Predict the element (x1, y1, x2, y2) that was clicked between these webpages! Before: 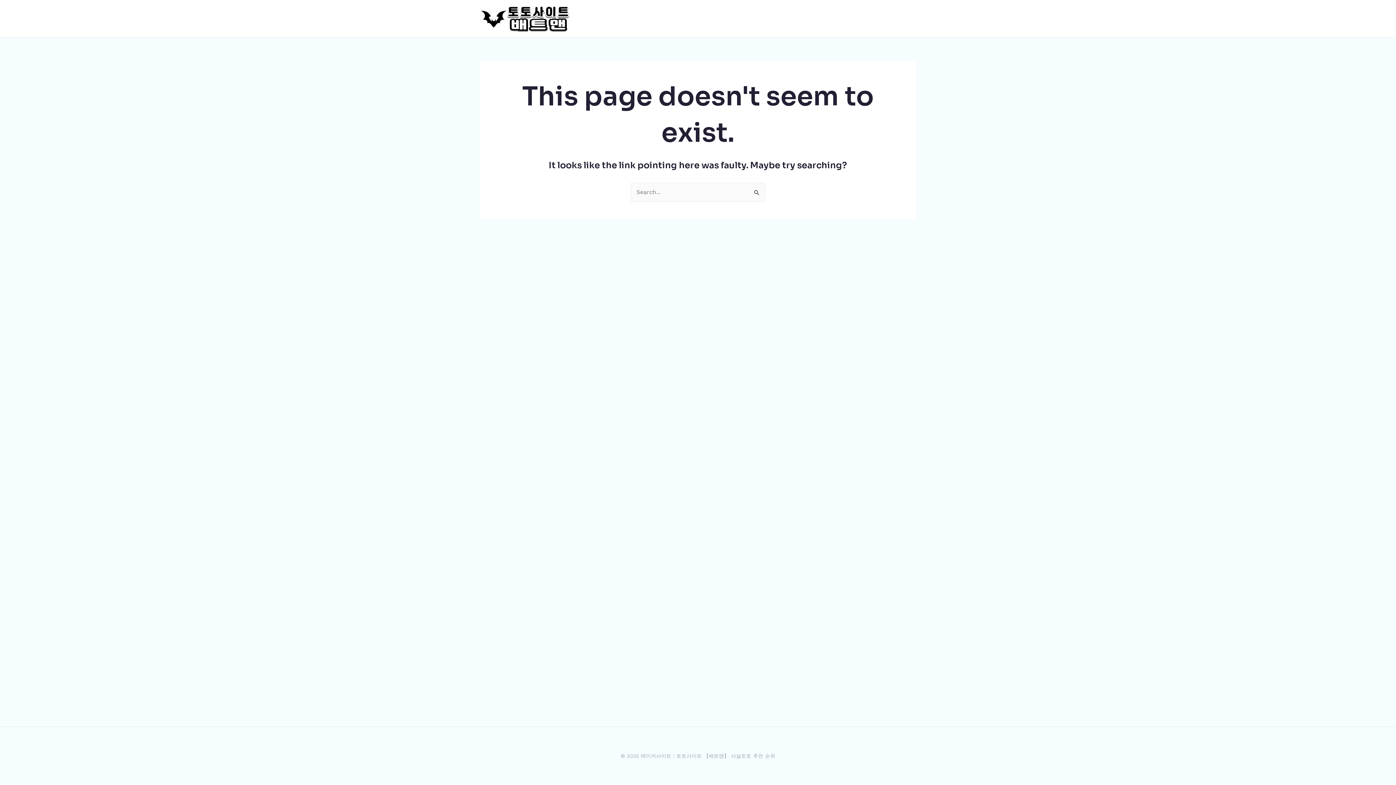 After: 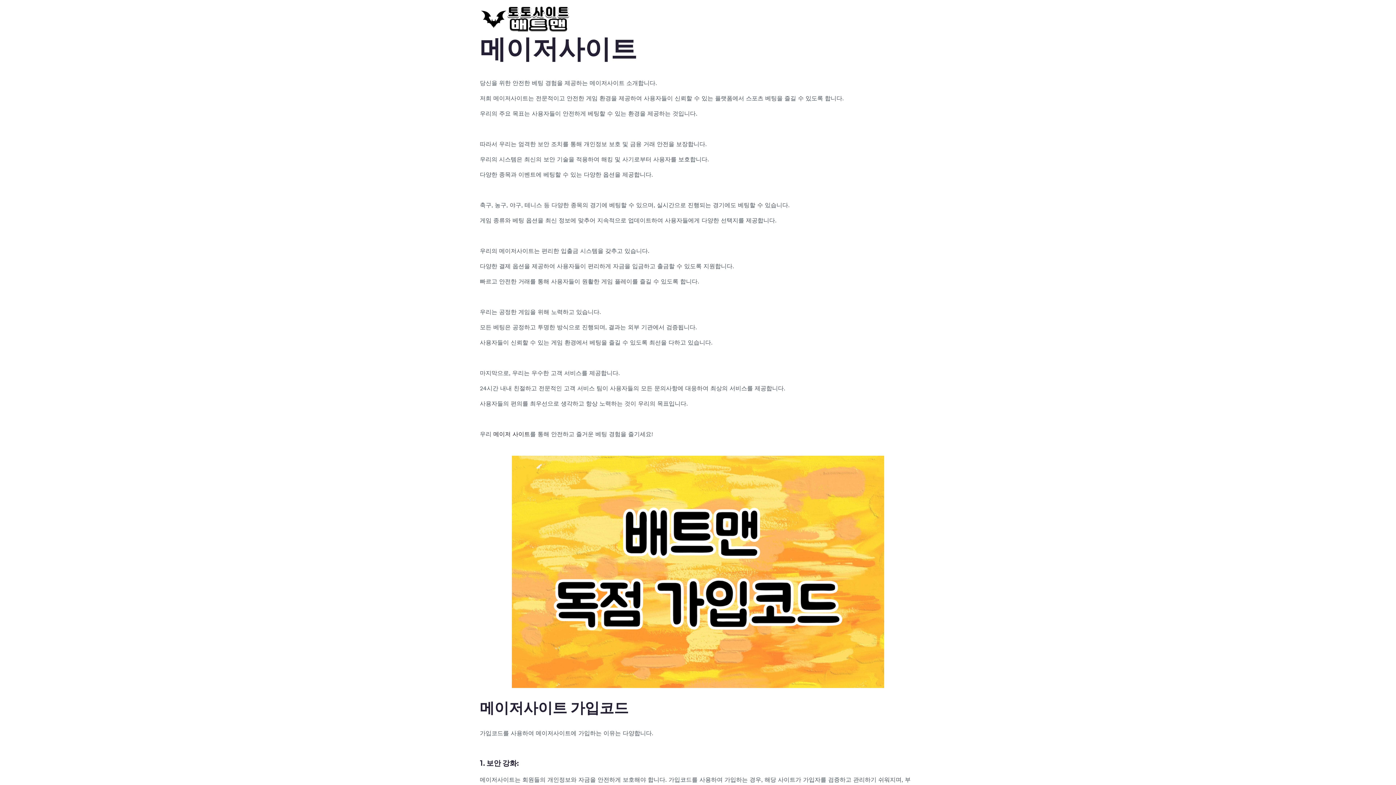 Action: bbox: (480, 14, 570, 21)